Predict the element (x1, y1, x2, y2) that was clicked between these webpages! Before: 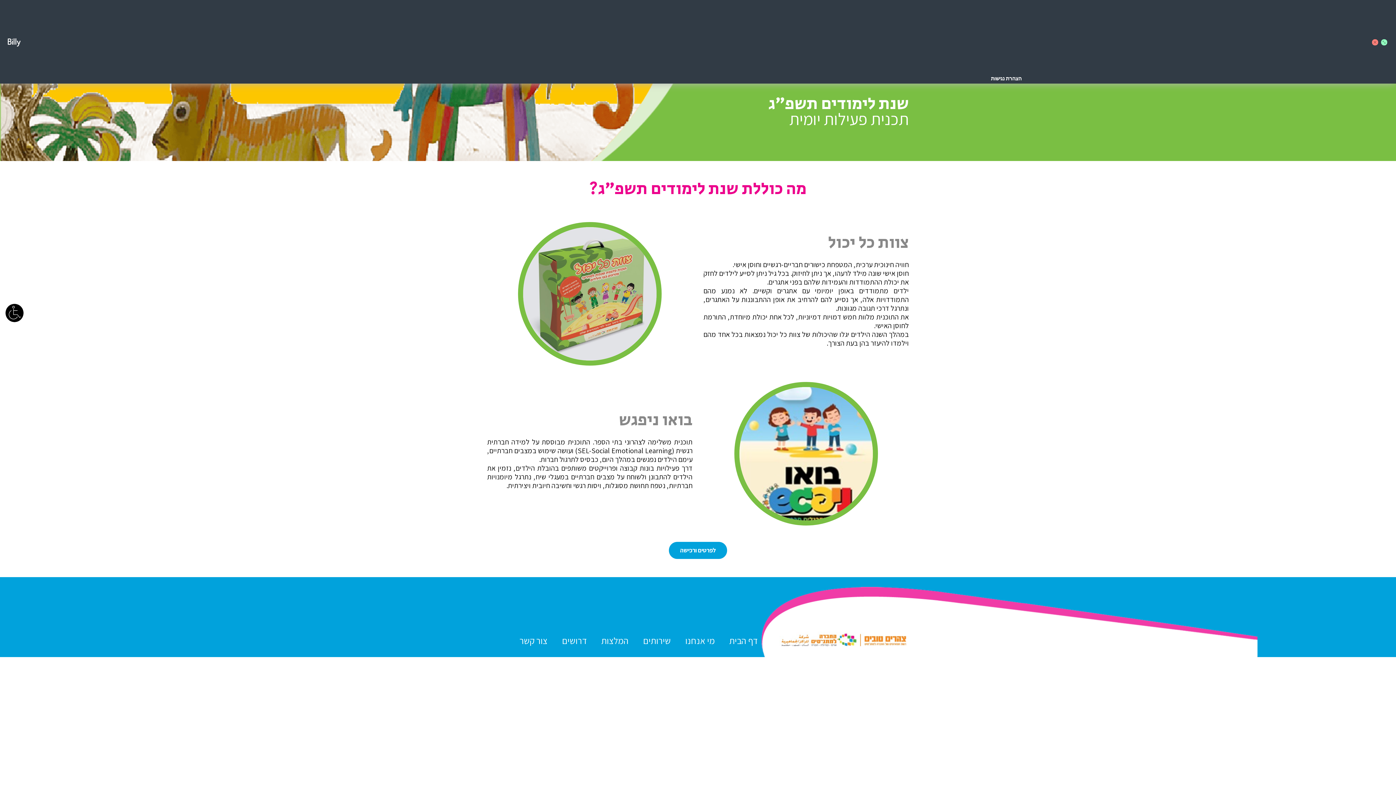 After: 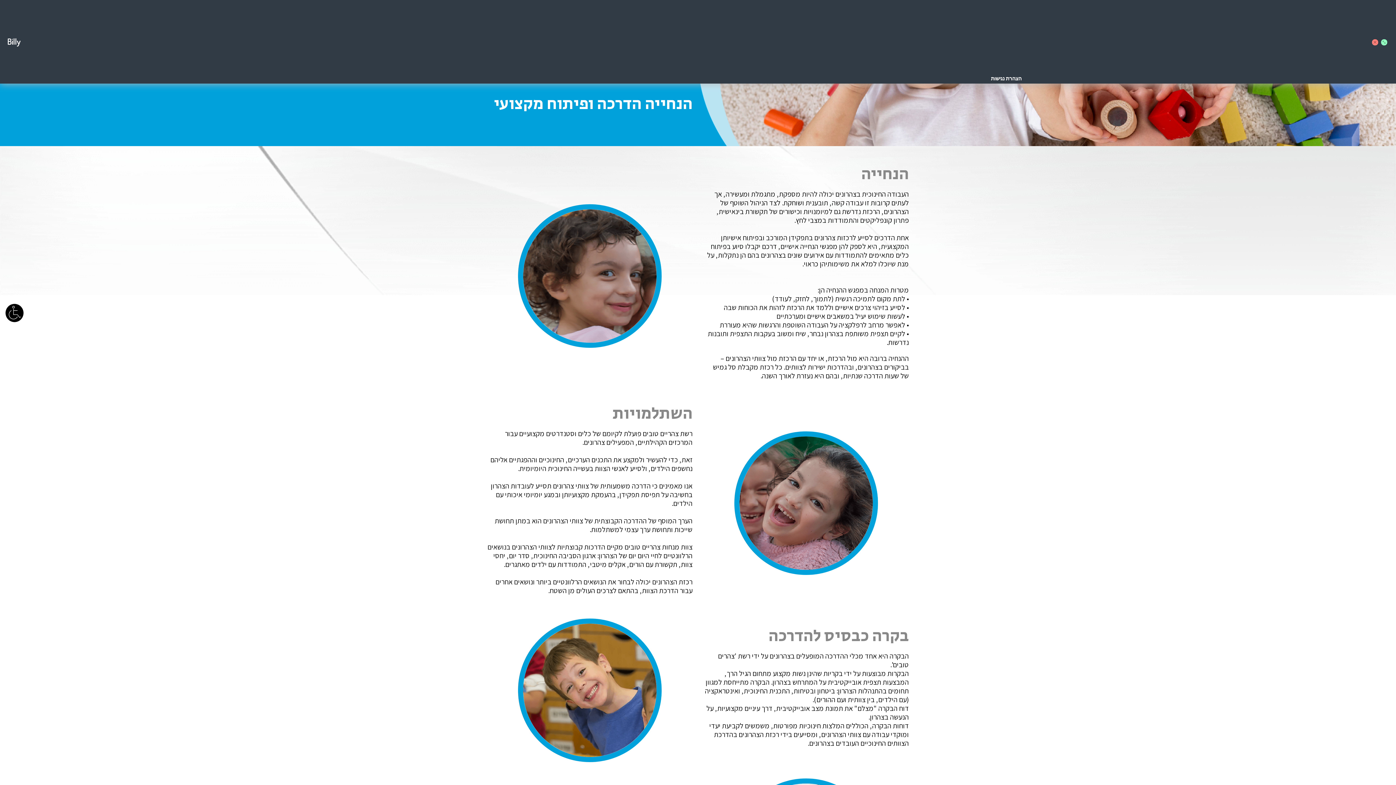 Action: label: שירותים bbox: (643, 634, 670, 646)